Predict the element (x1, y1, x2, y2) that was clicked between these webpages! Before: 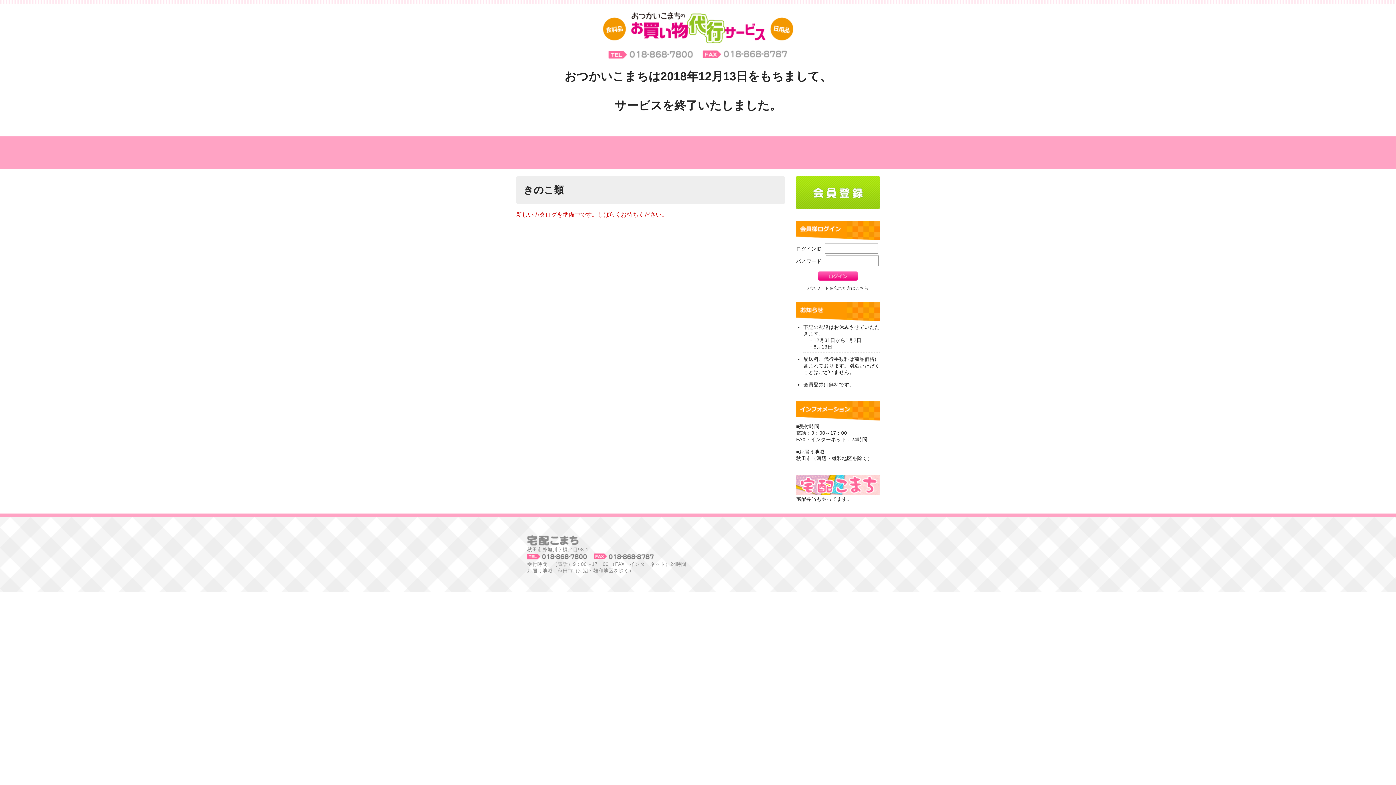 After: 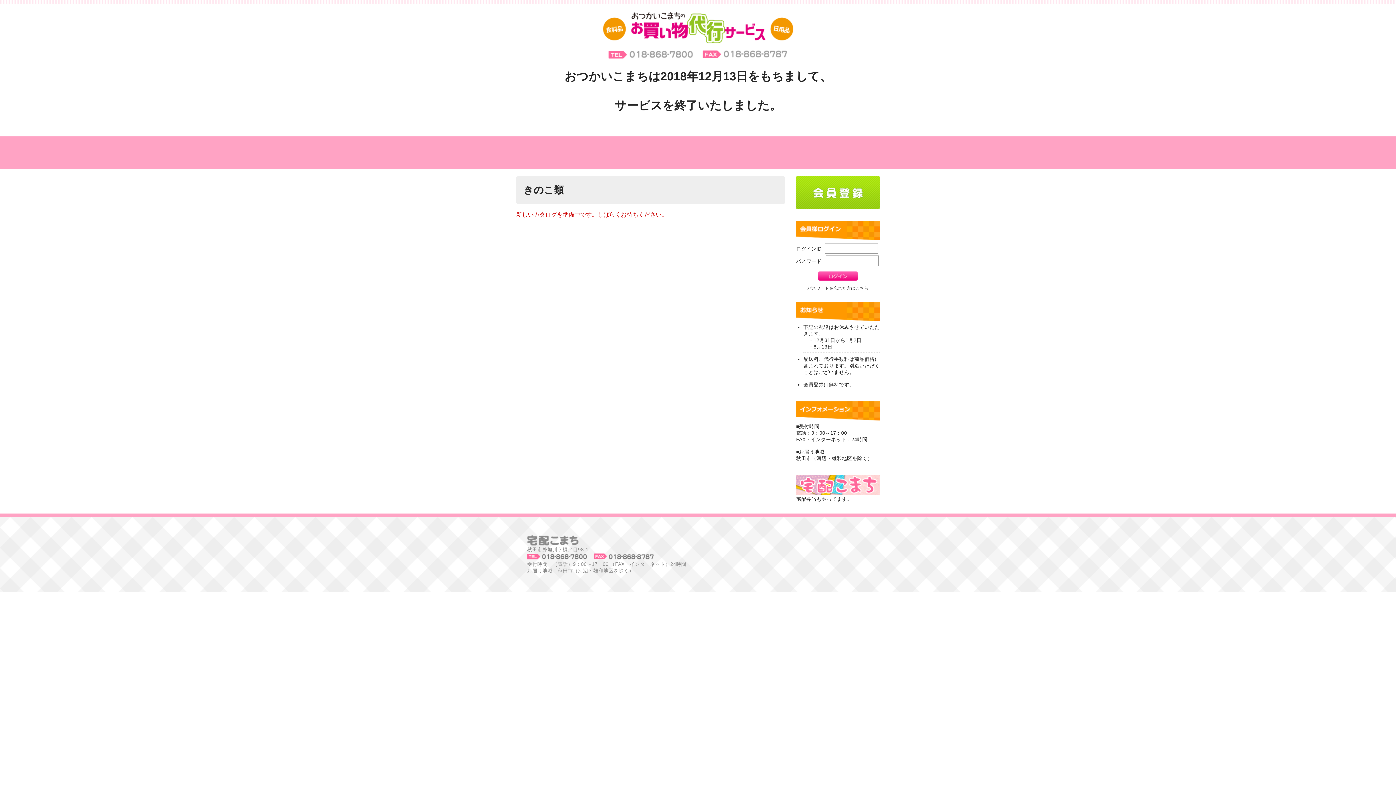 Action: bbox: (796, 490, 880, 496)